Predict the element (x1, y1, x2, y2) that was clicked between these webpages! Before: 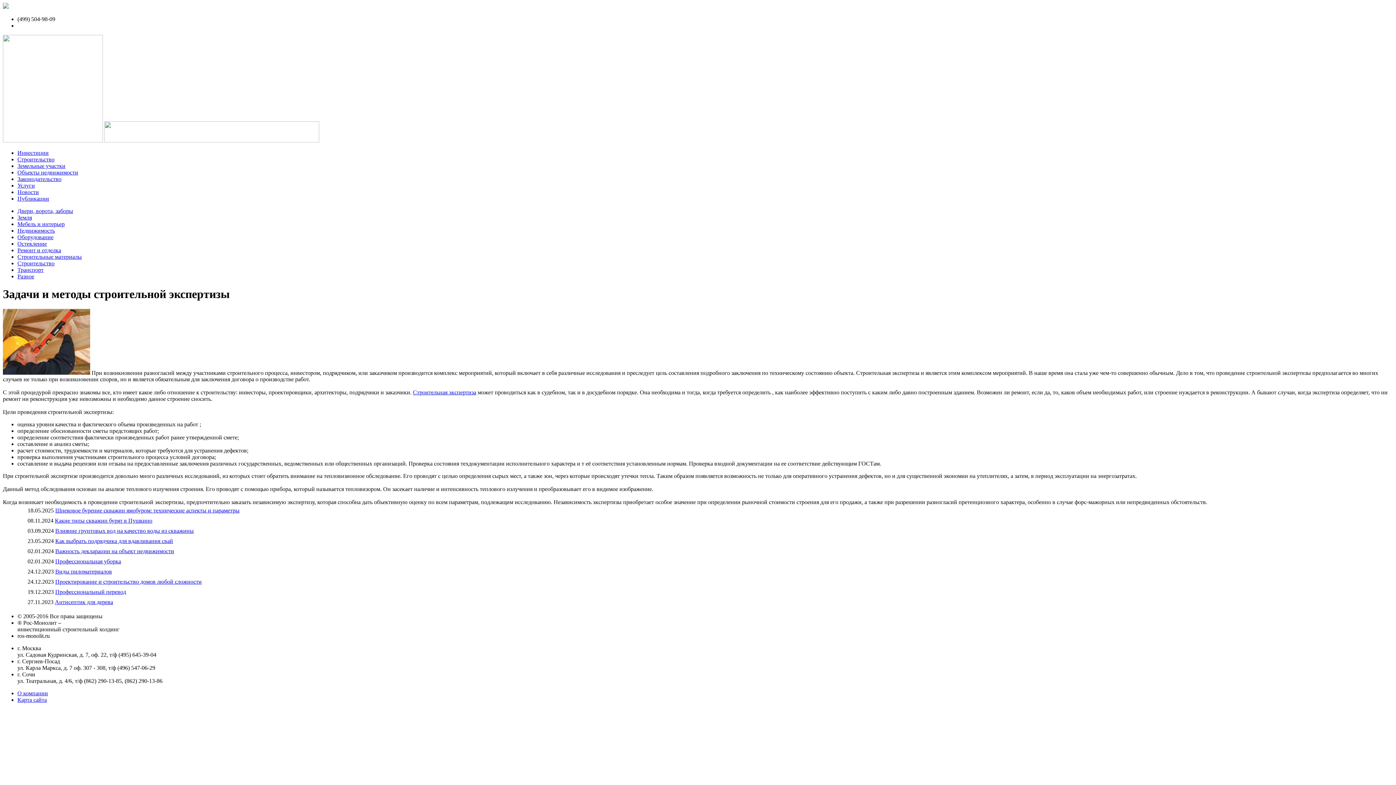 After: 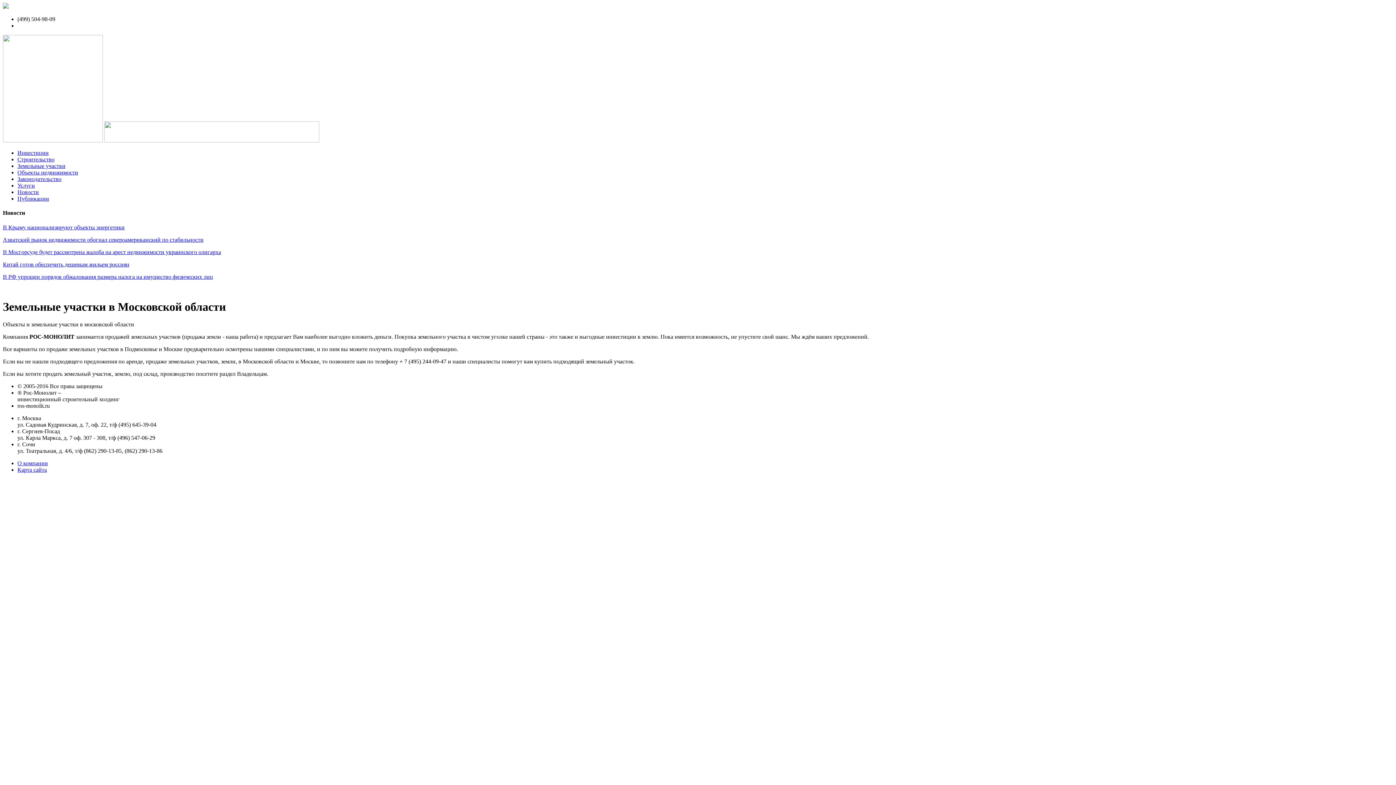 Action: bbox: (17, 162, 65, 169) label: Земельные участки